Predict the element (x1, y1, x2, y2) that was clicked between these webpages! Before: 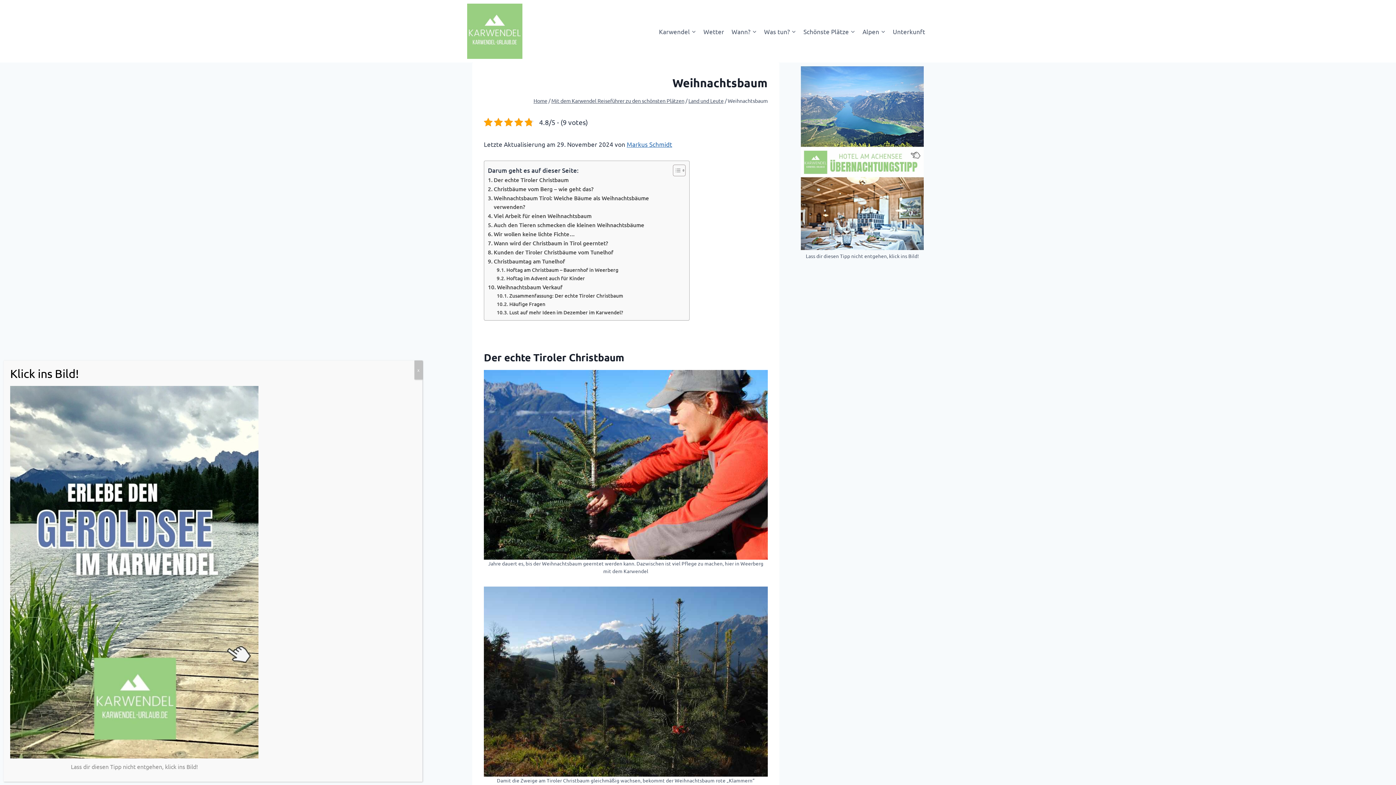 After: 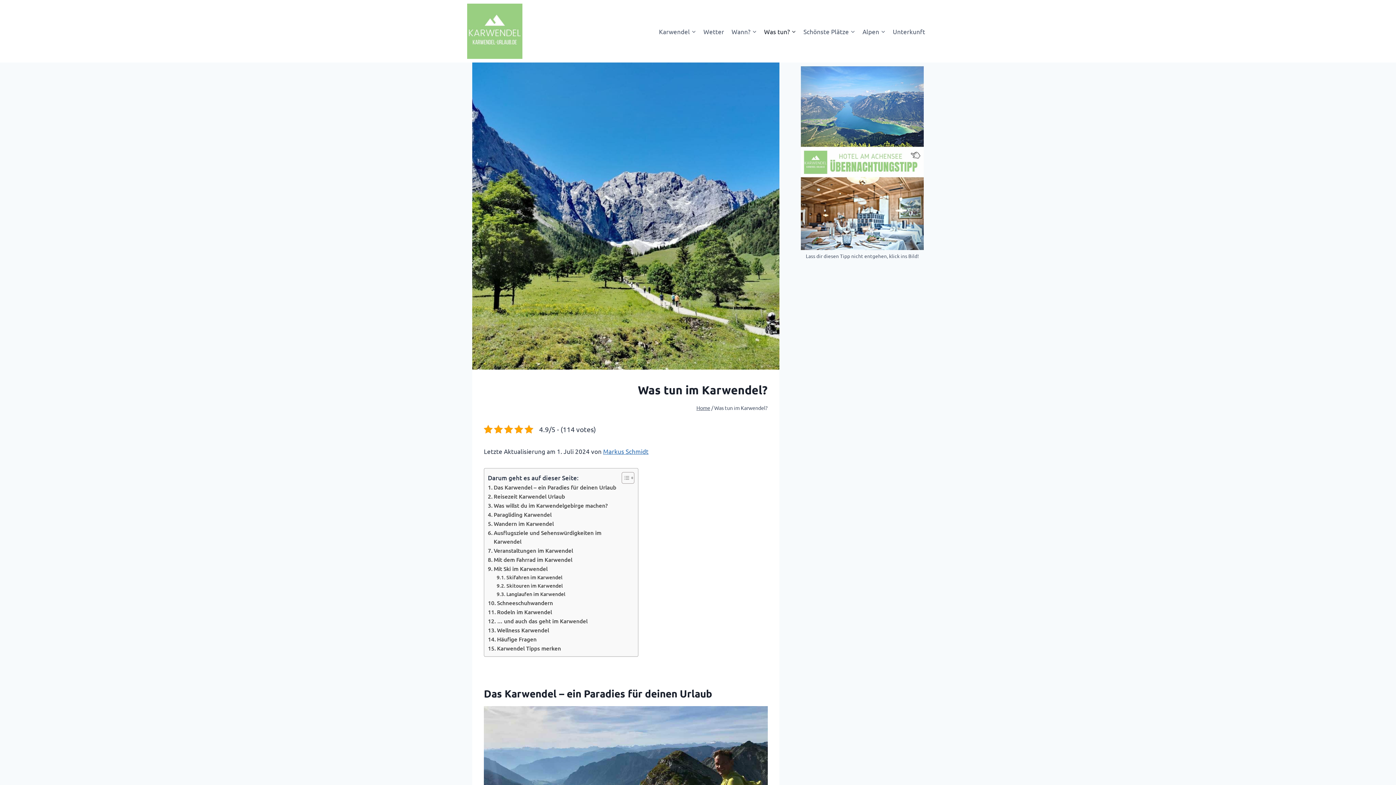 Action: bbox: (760, 22, 799, 39) label: Was tun?